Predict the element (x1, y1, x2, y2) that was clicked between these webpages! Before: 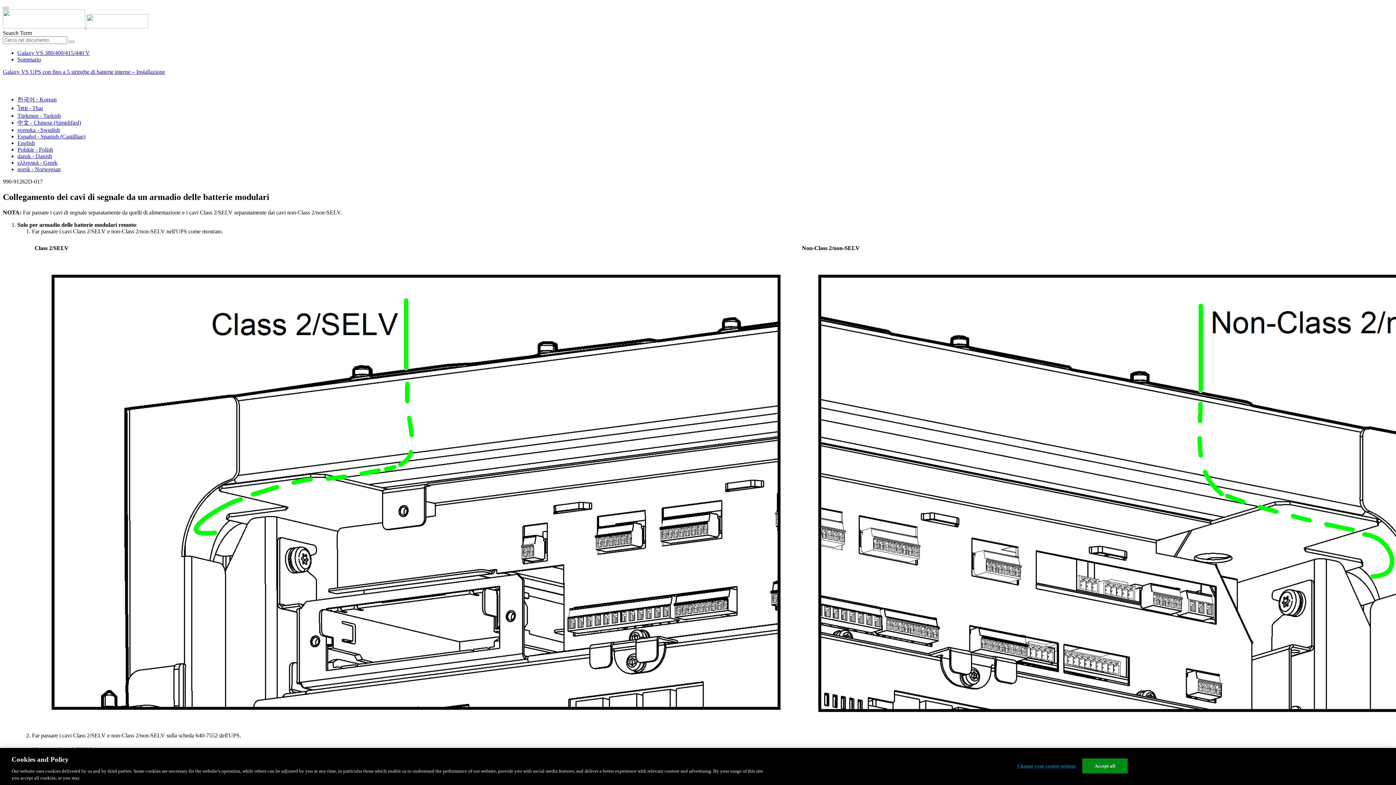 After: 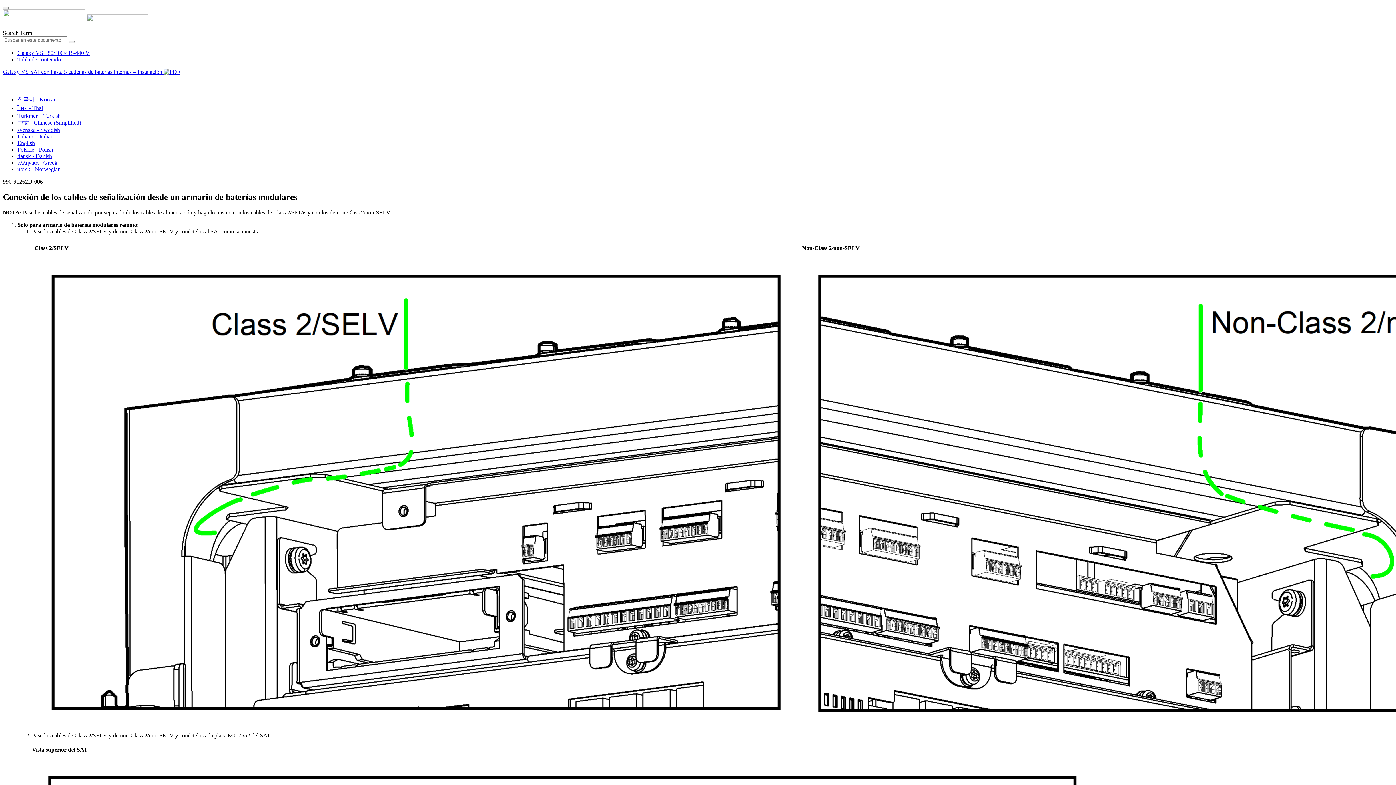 Action: label: Español - Spanish (Castillian) bbox: (17, 133, 85, 139)